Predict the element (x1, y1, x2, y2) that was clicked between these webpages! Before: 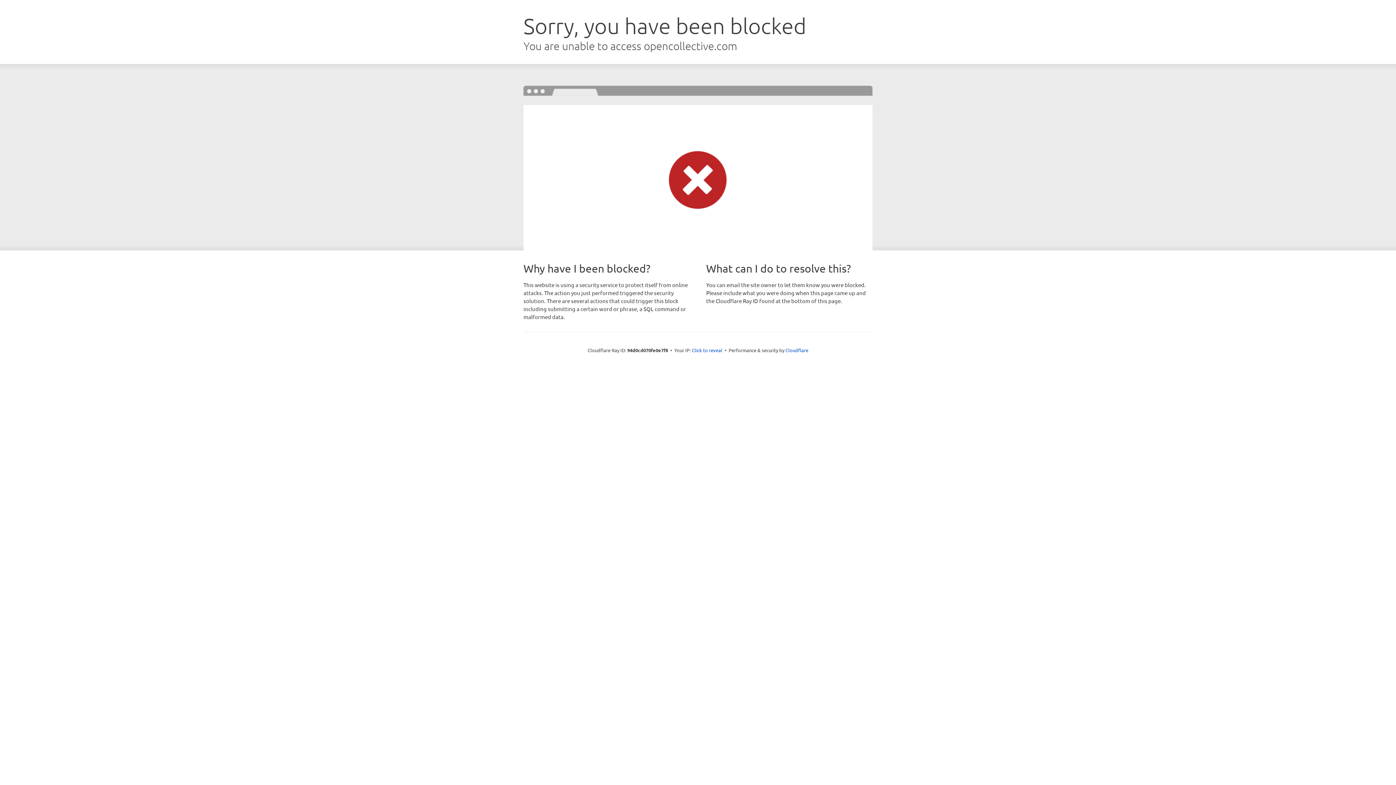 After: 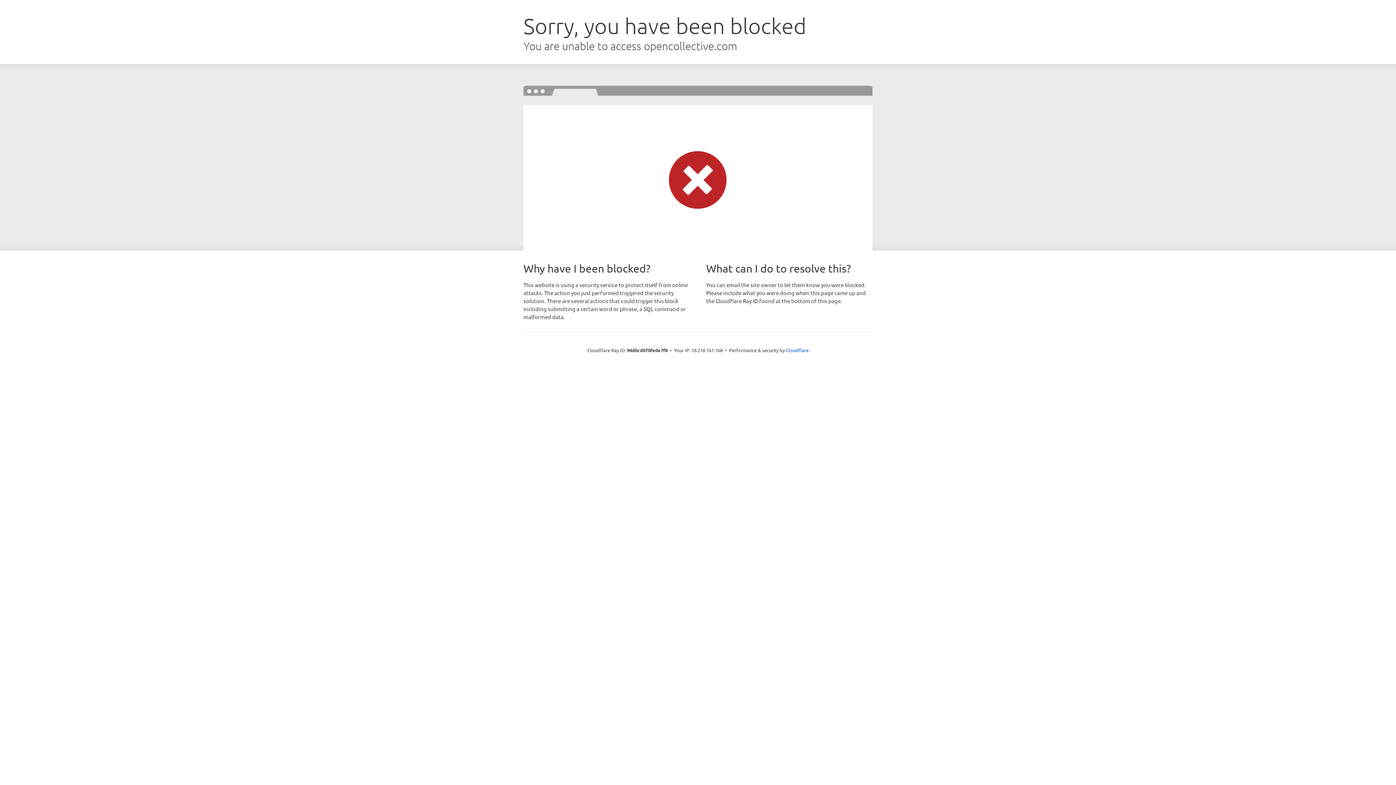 Action: label: Click to reveal bbox: (692, 346, 722, 353)